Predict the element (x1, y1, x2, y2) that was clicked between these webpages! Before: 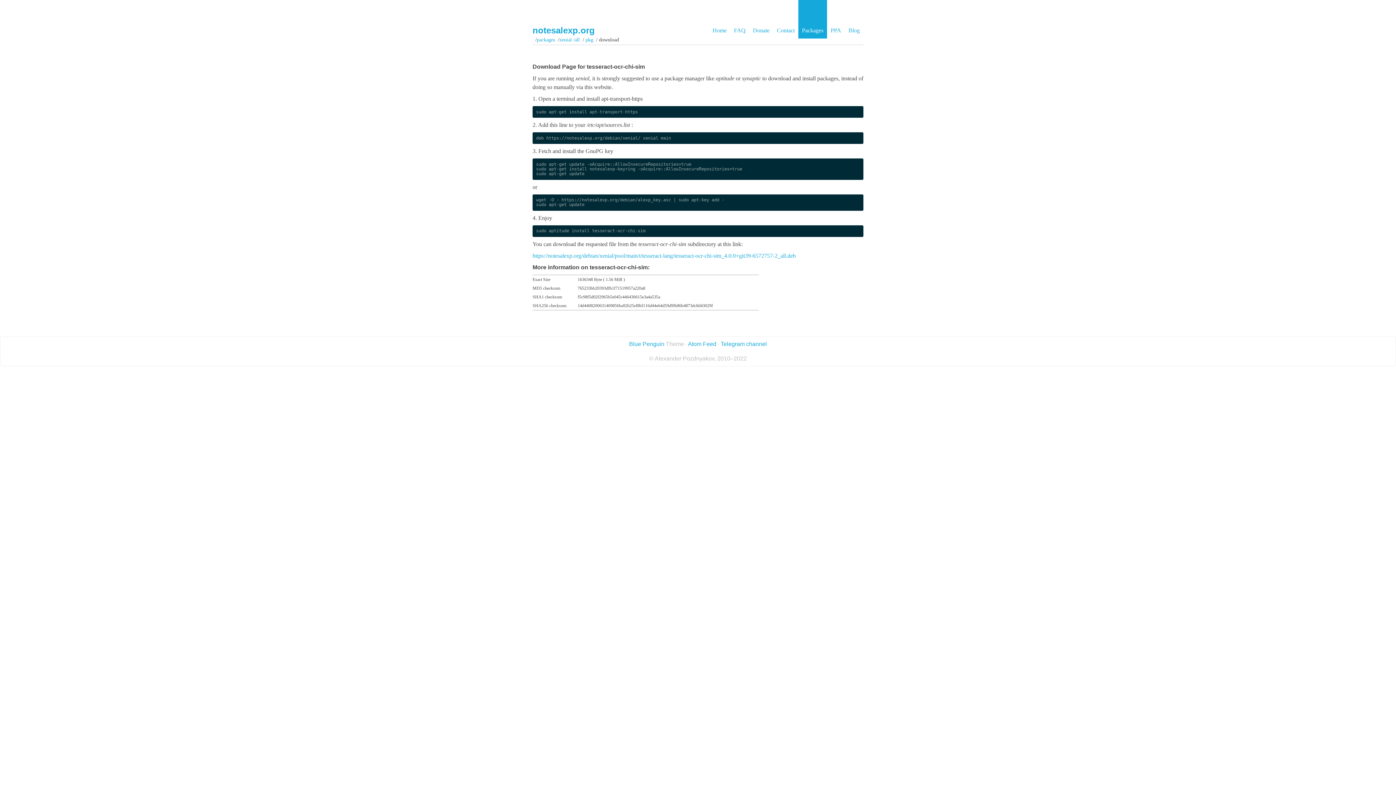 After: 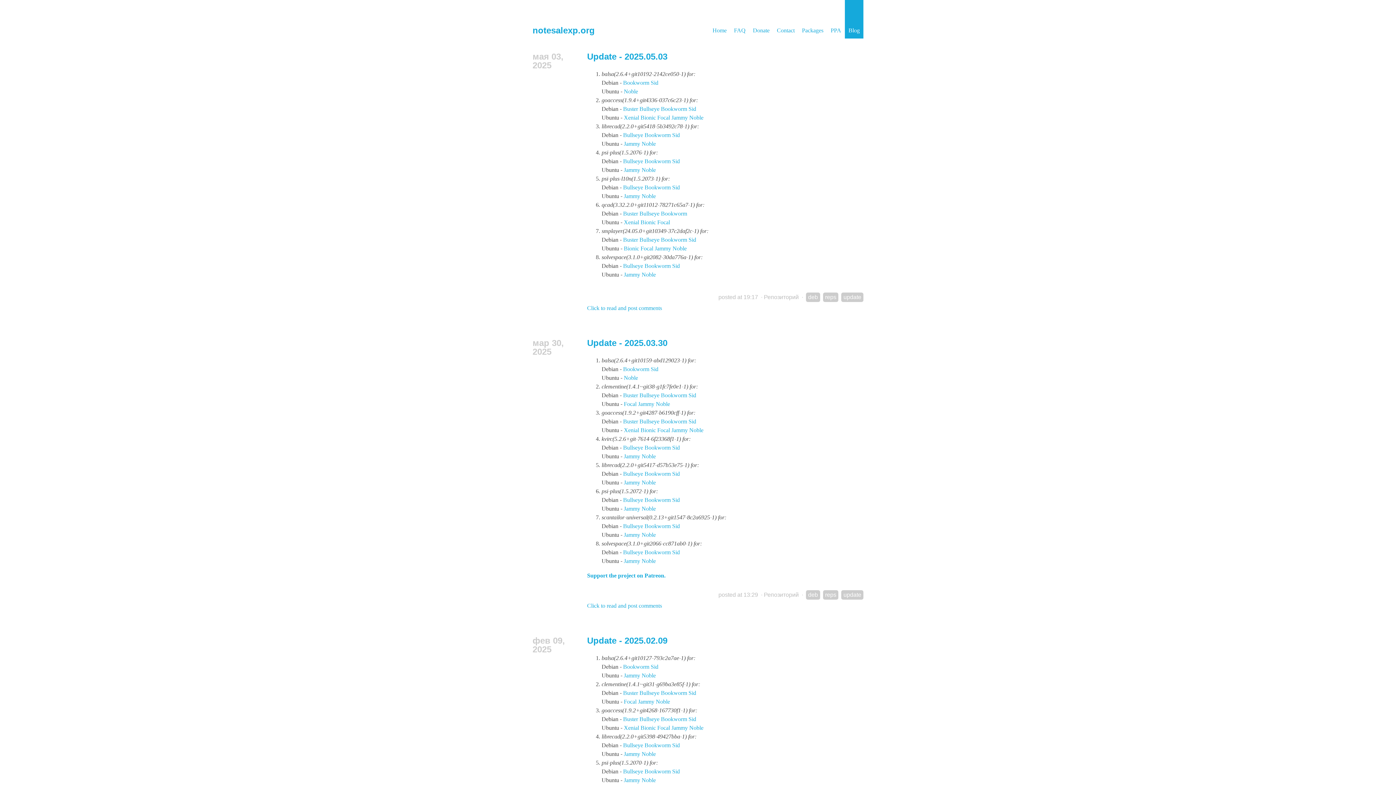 Action: label: Blog bbox: (845, 0, 863, 38)